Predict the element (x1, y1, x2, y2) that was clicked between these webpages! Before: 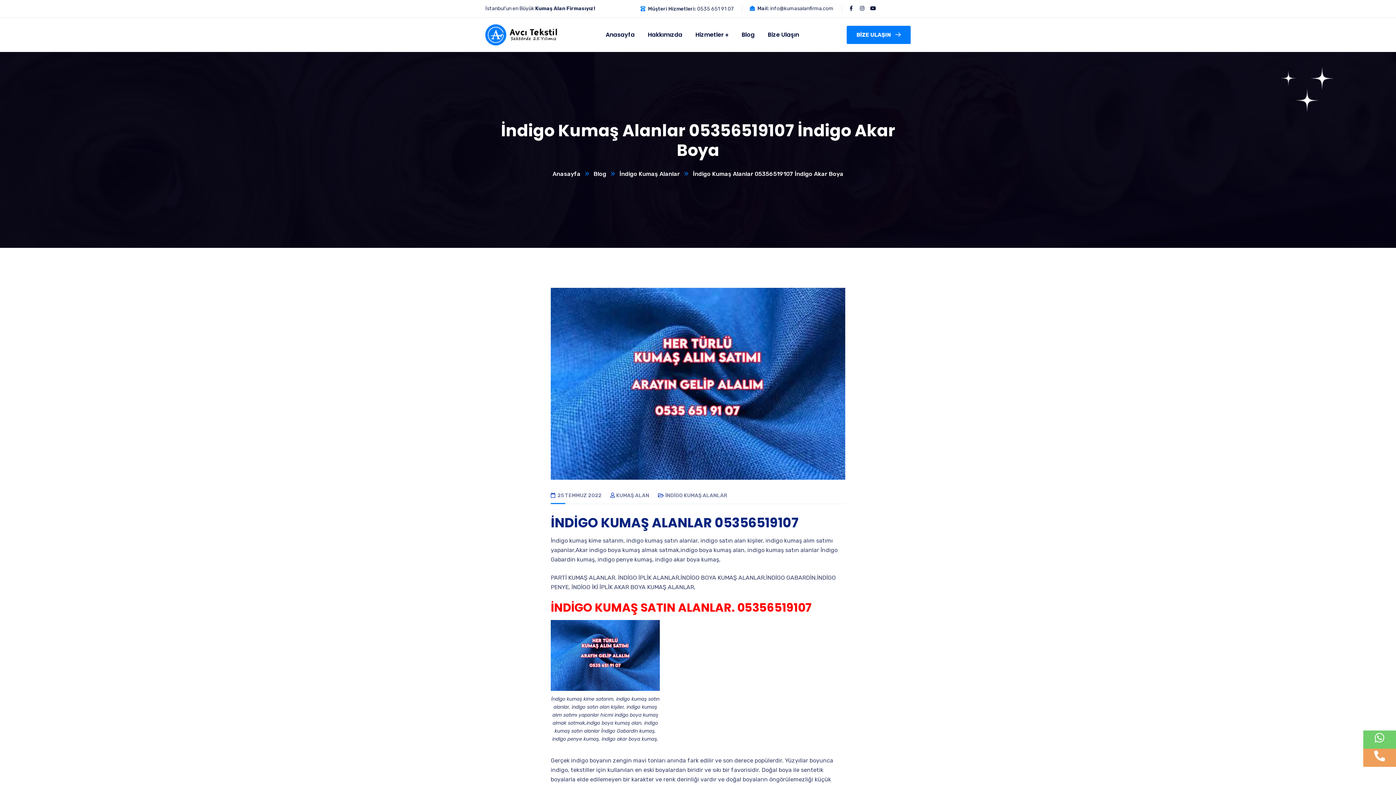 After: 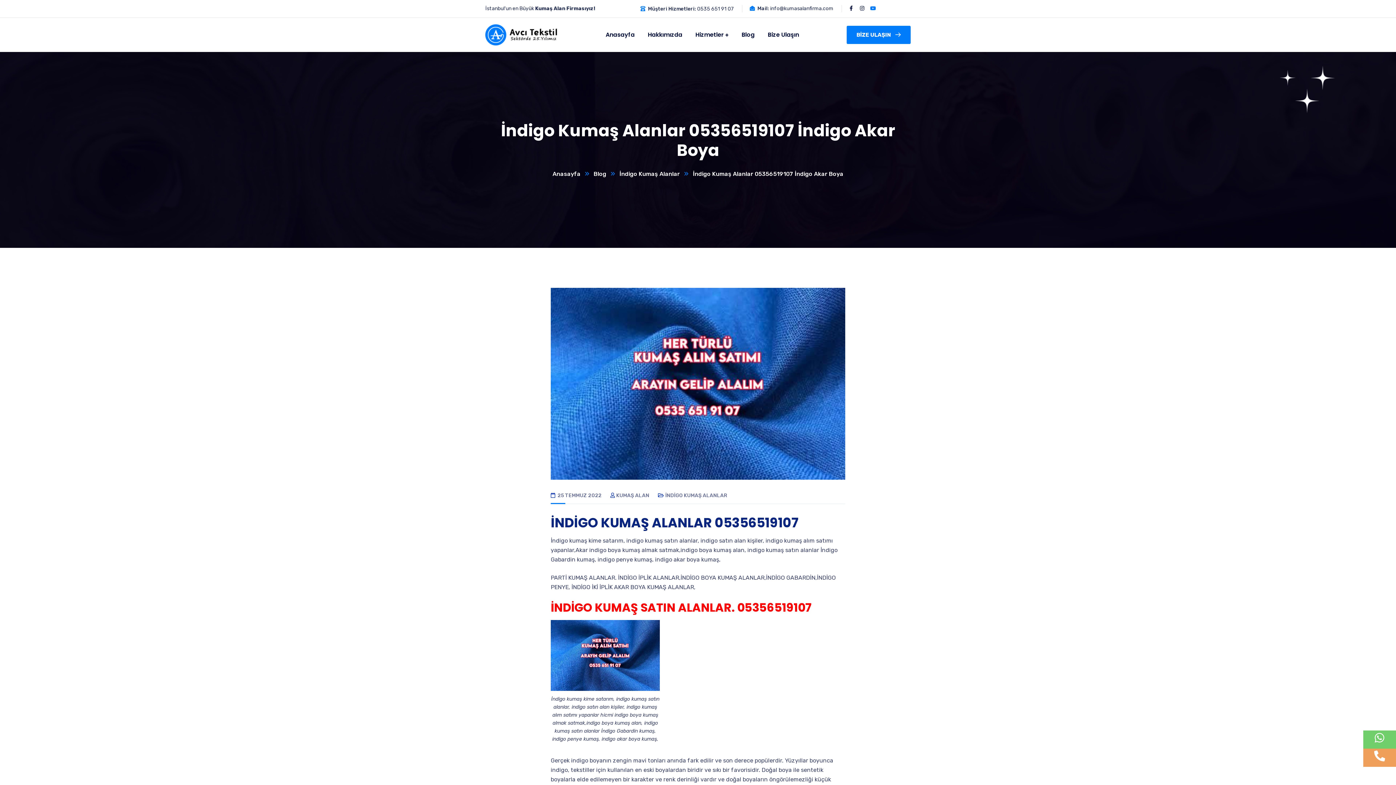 Action: bbox: (868, 3, 879, 14)